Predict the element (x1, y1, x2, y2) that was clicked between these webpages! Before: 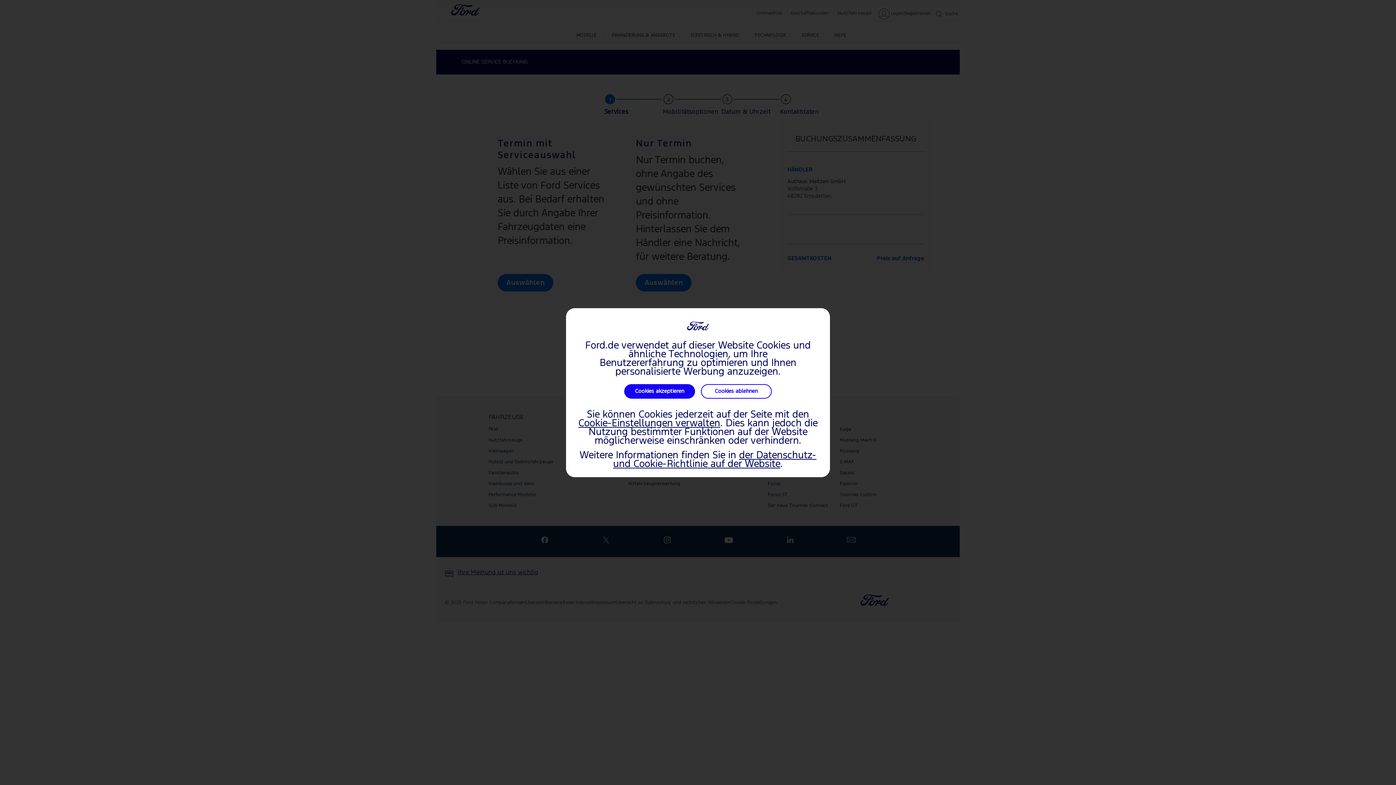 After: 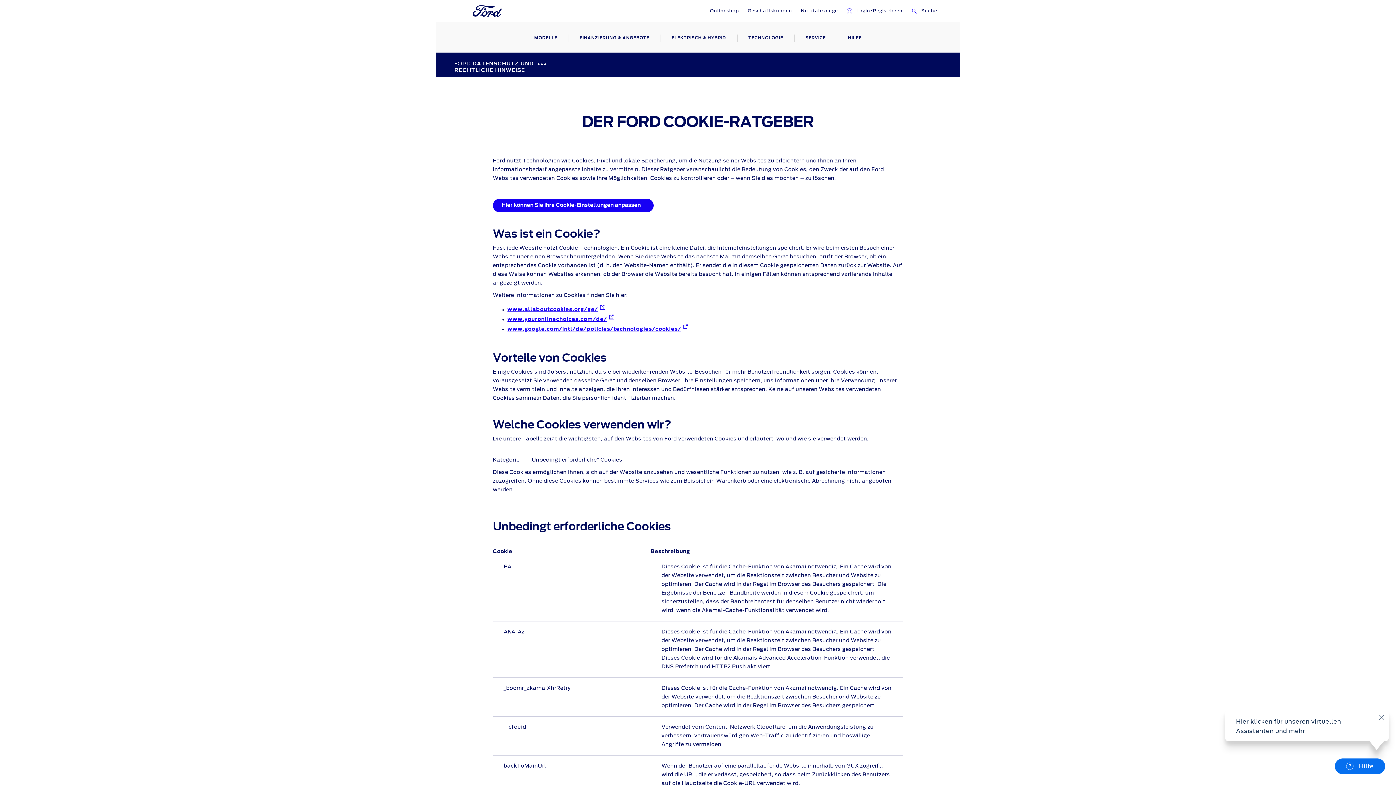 Action: bbox: (613, 451, 816, 468) label: der Datenschutz- und Cookie-Richtlinie auf der Website